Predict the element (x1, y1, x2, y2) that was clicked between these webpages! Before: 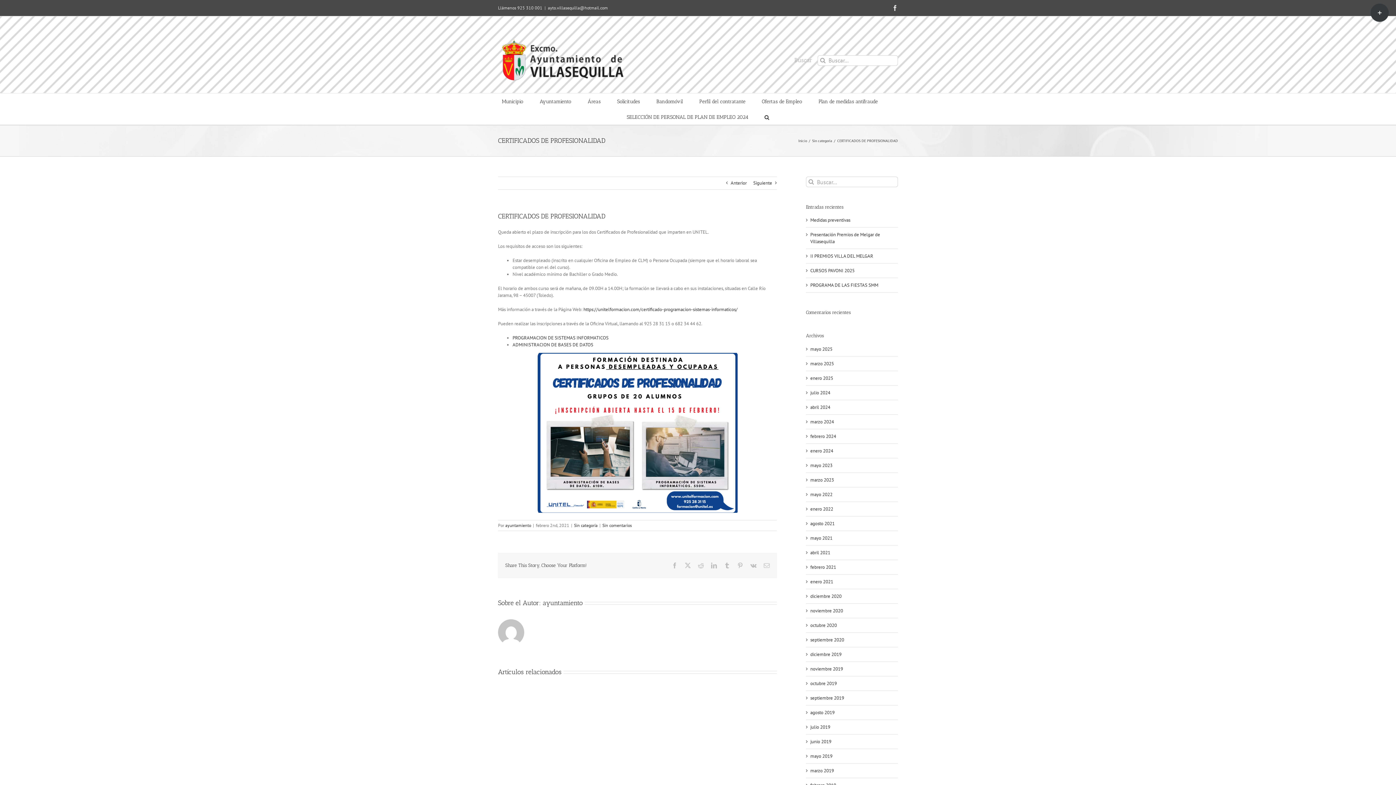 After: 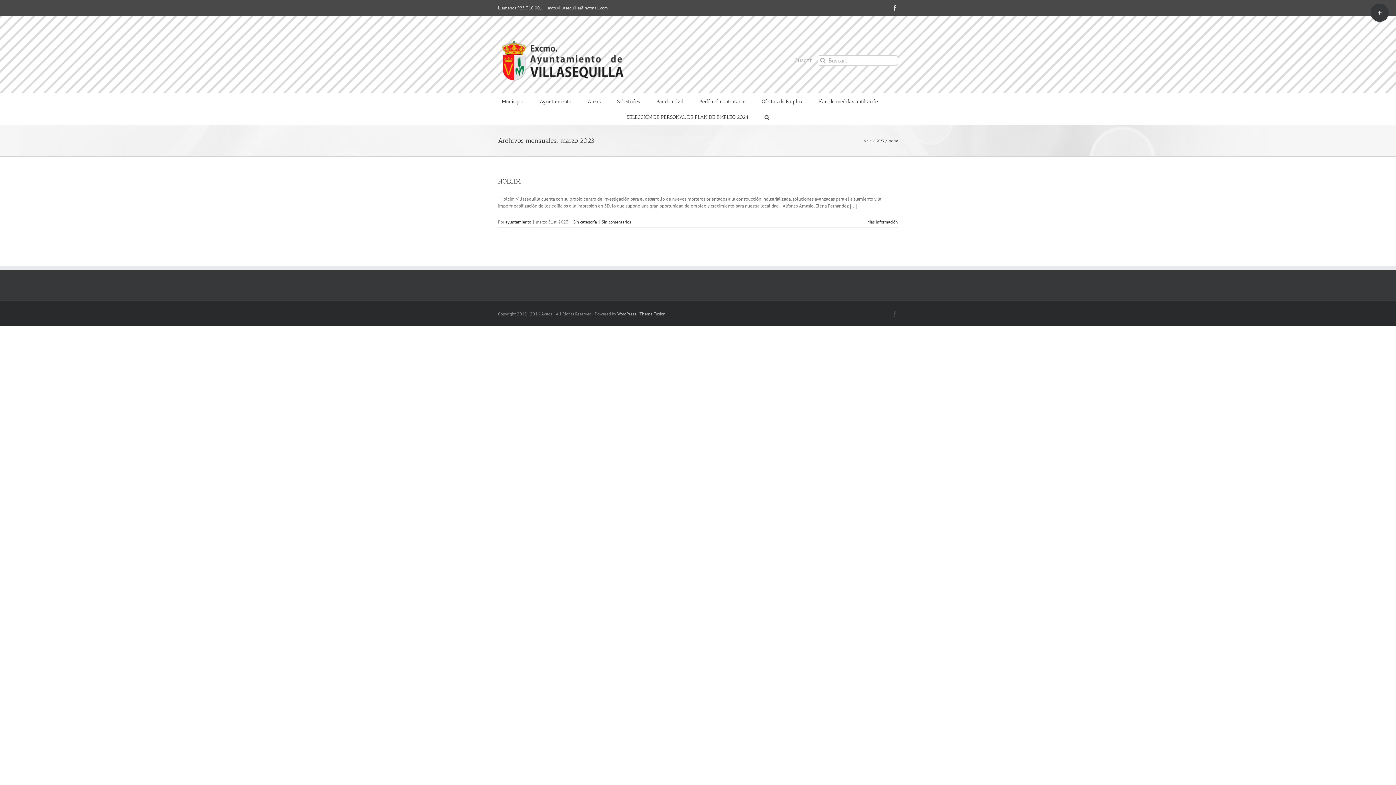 Action: label: marzo 2023 bbox: (810, 476, 834, 483)